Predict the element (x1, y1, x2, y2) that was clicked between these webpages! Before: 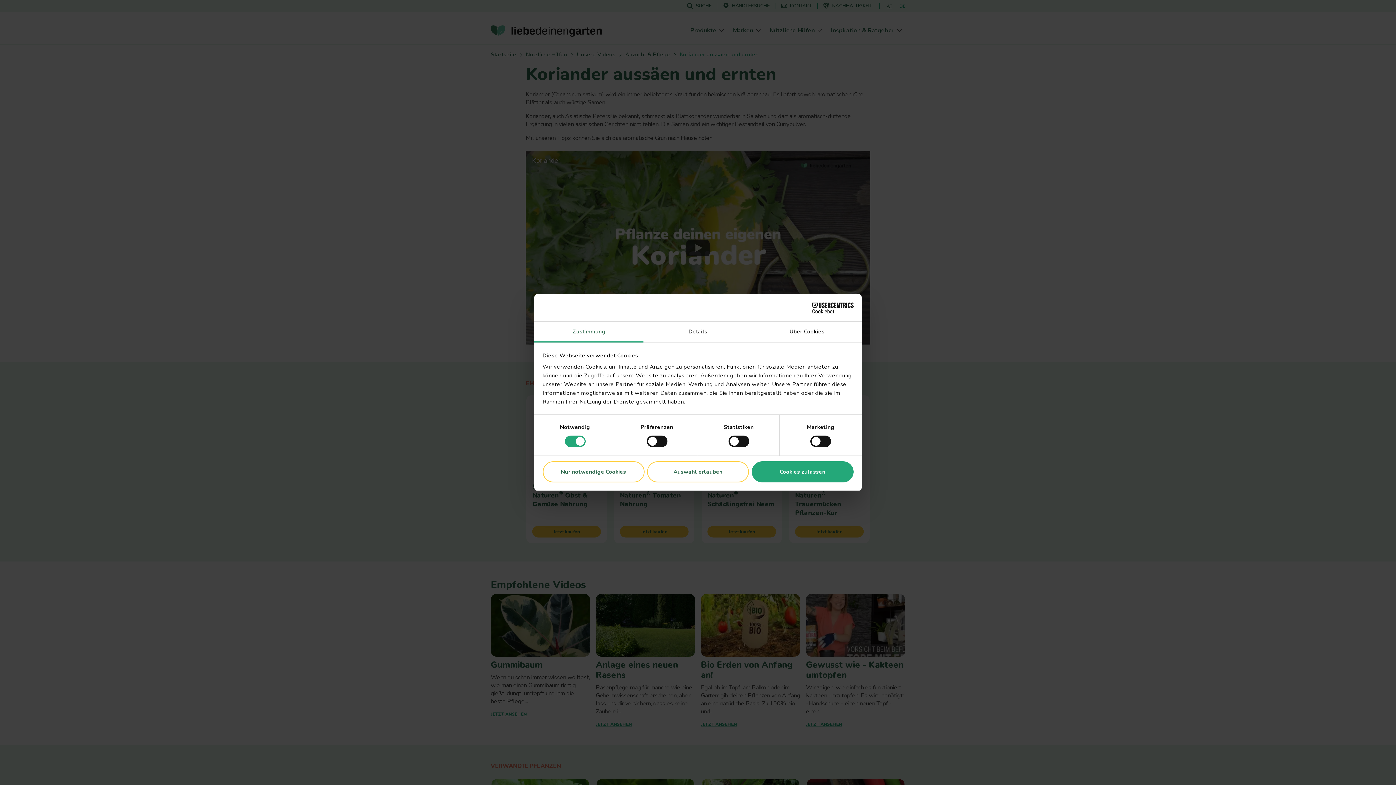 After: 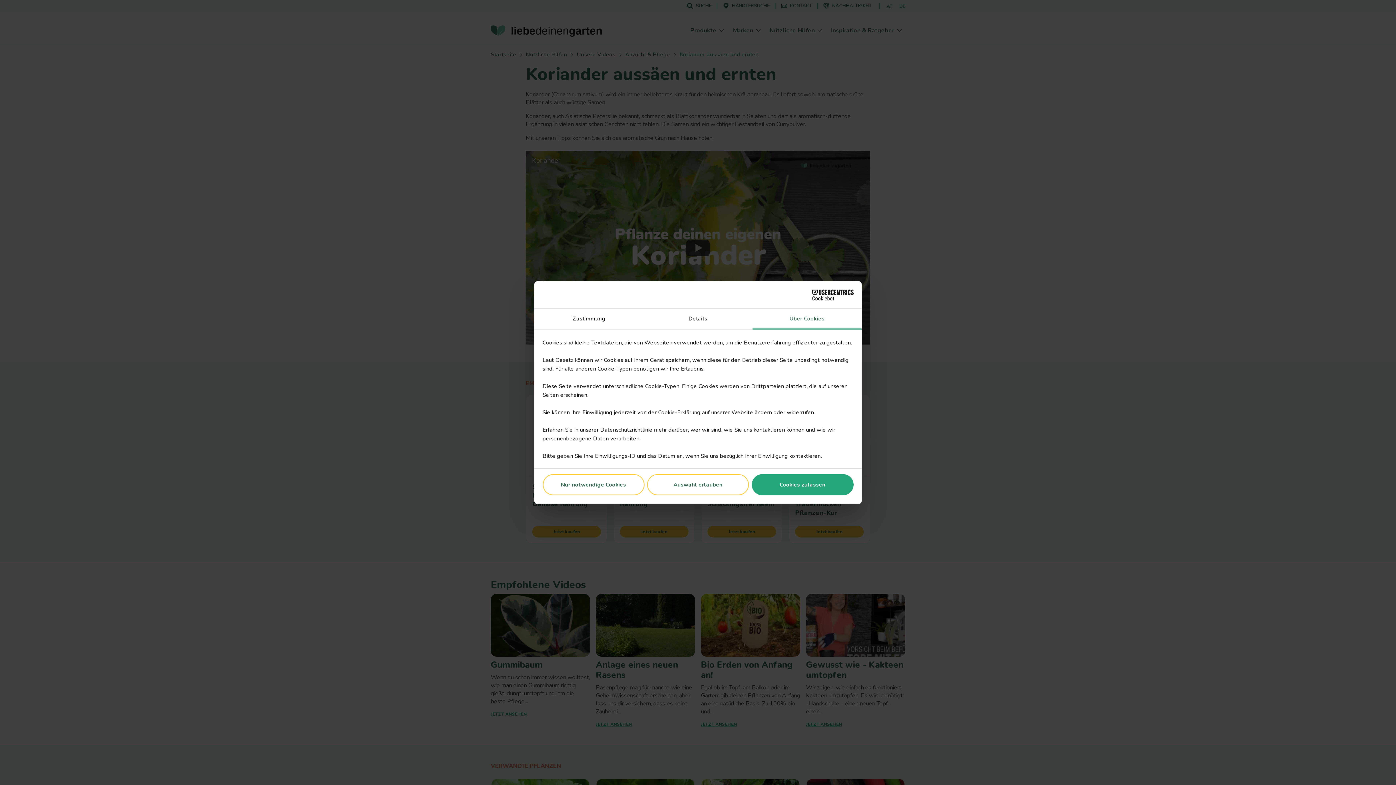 Action: label: Über Cookies bbox: (752, 321, 861, 342)